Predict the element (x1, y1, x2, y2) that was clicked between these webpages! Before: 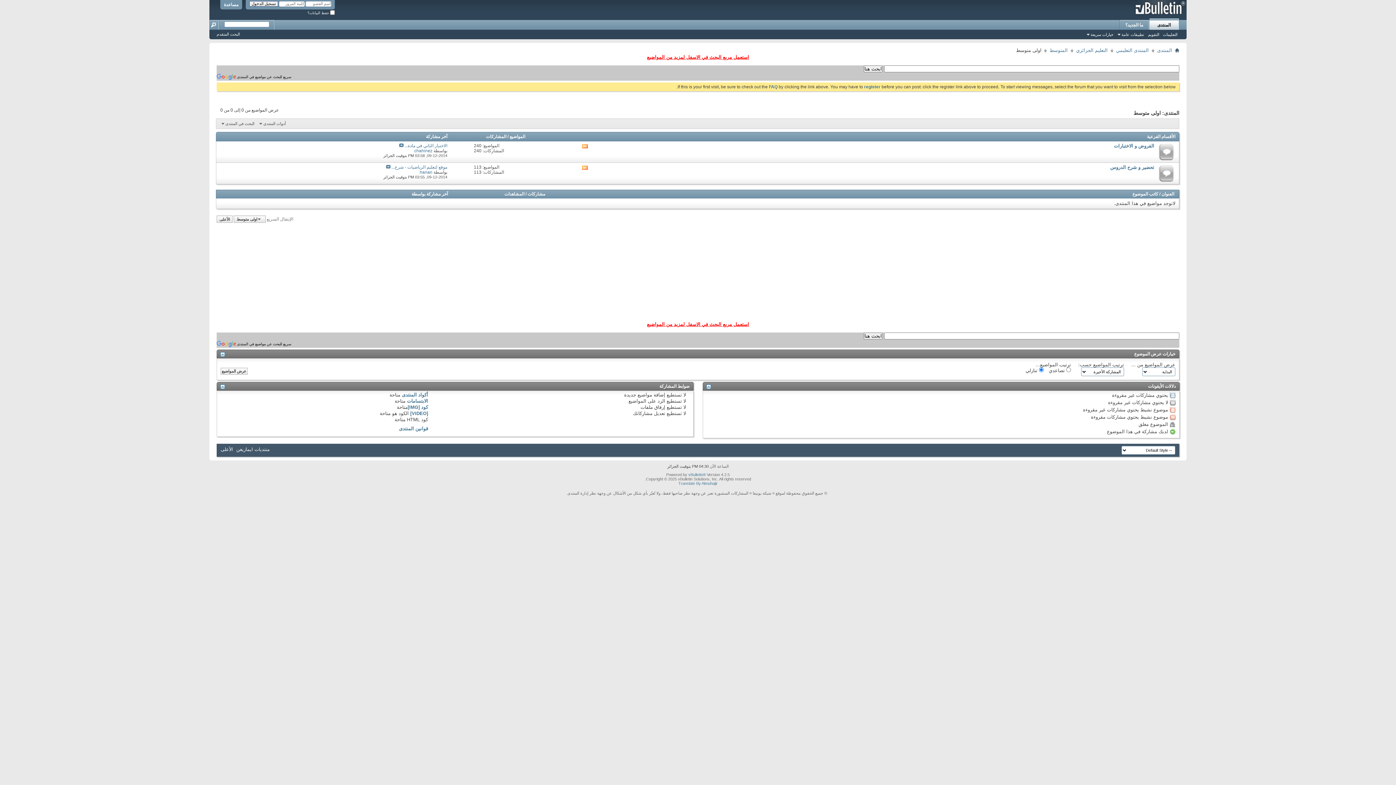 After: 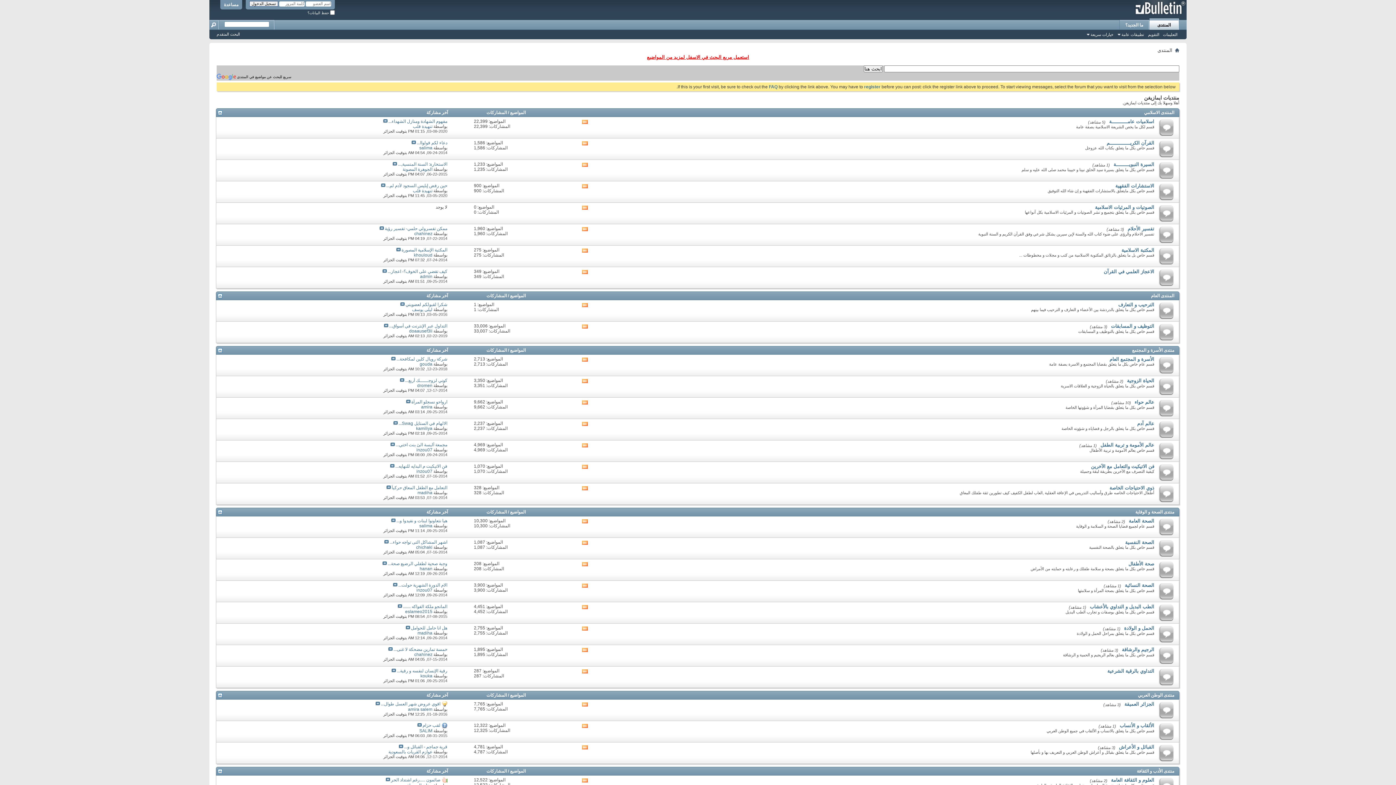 Action: bbox: (1130, 0, 1186, 16)